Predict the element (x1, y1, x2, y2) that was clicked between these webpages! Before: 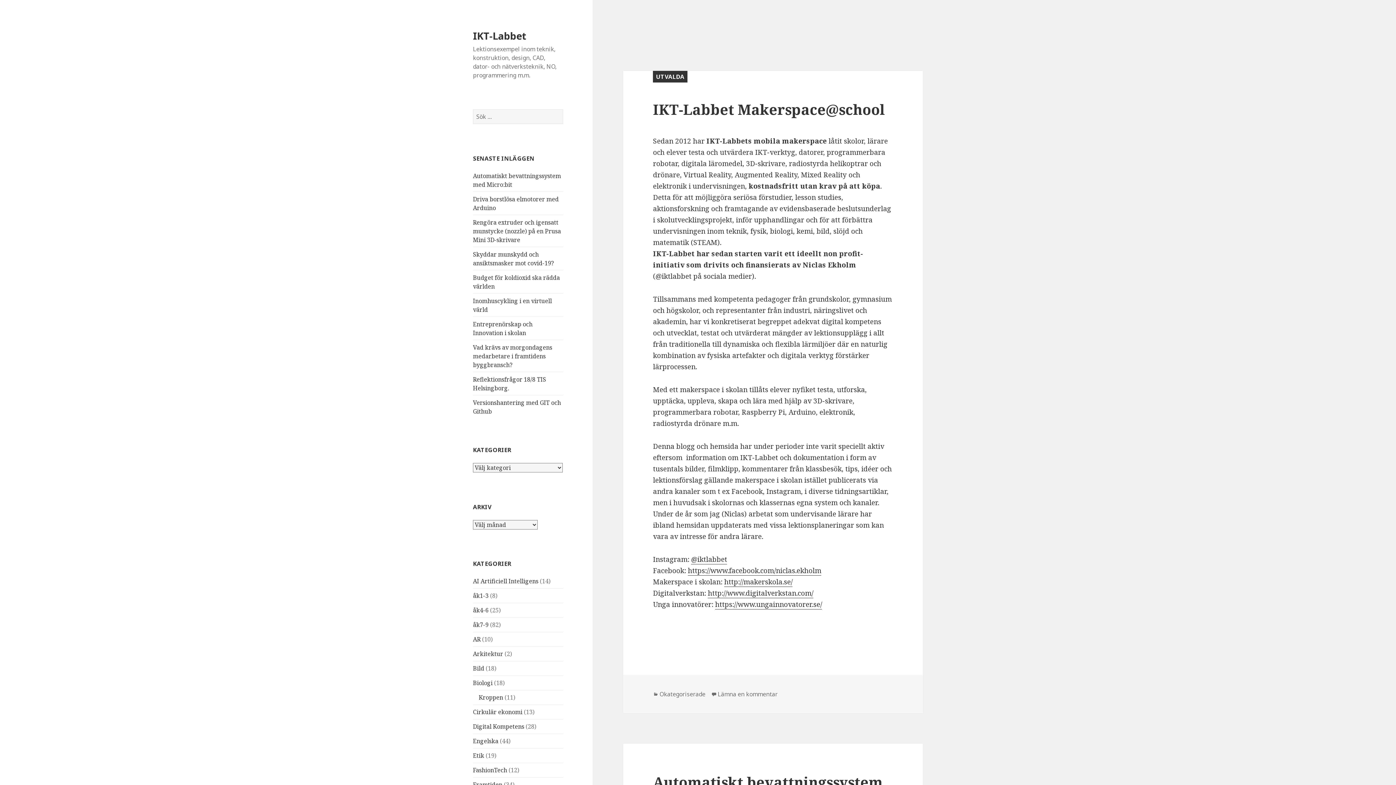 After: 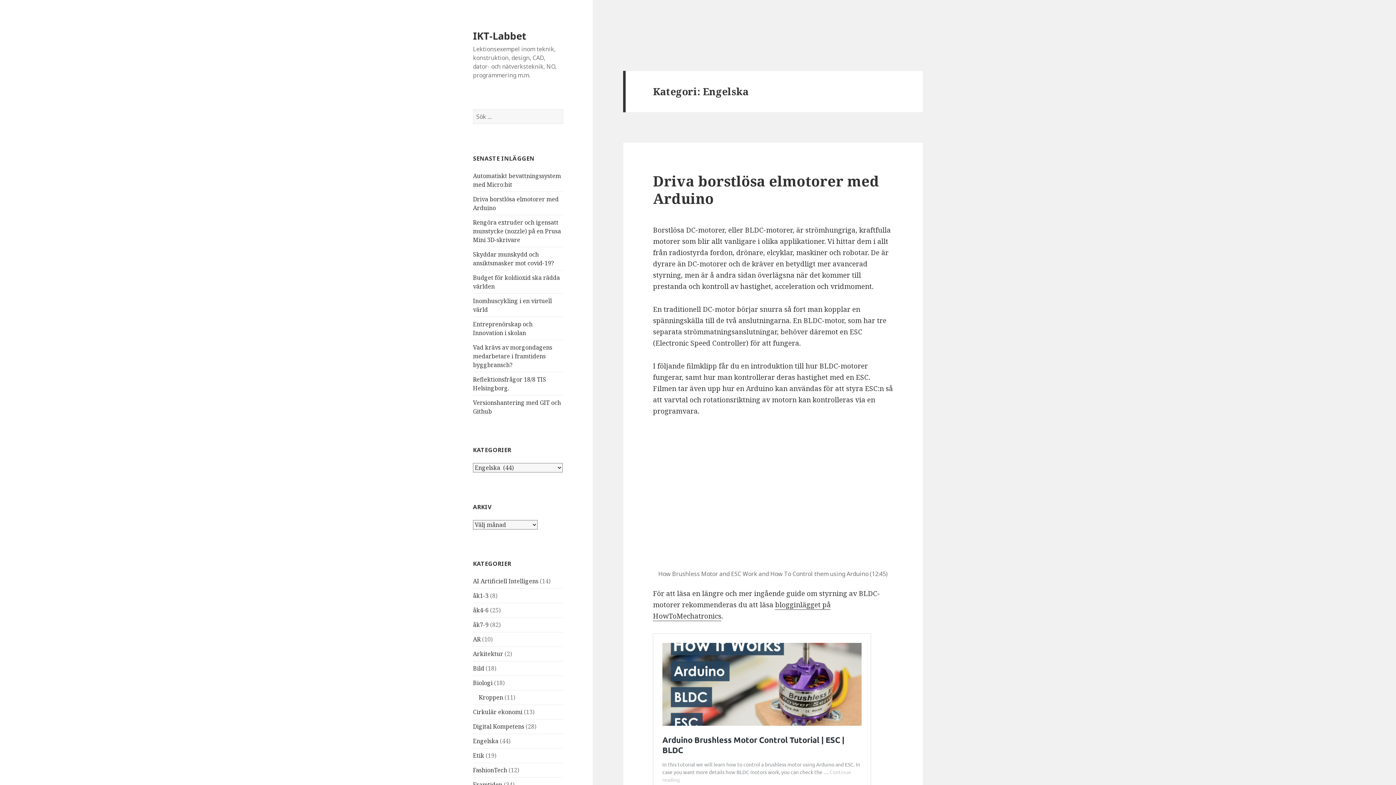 Action: label: Engelska bbox: (473, 737, 498, 745)